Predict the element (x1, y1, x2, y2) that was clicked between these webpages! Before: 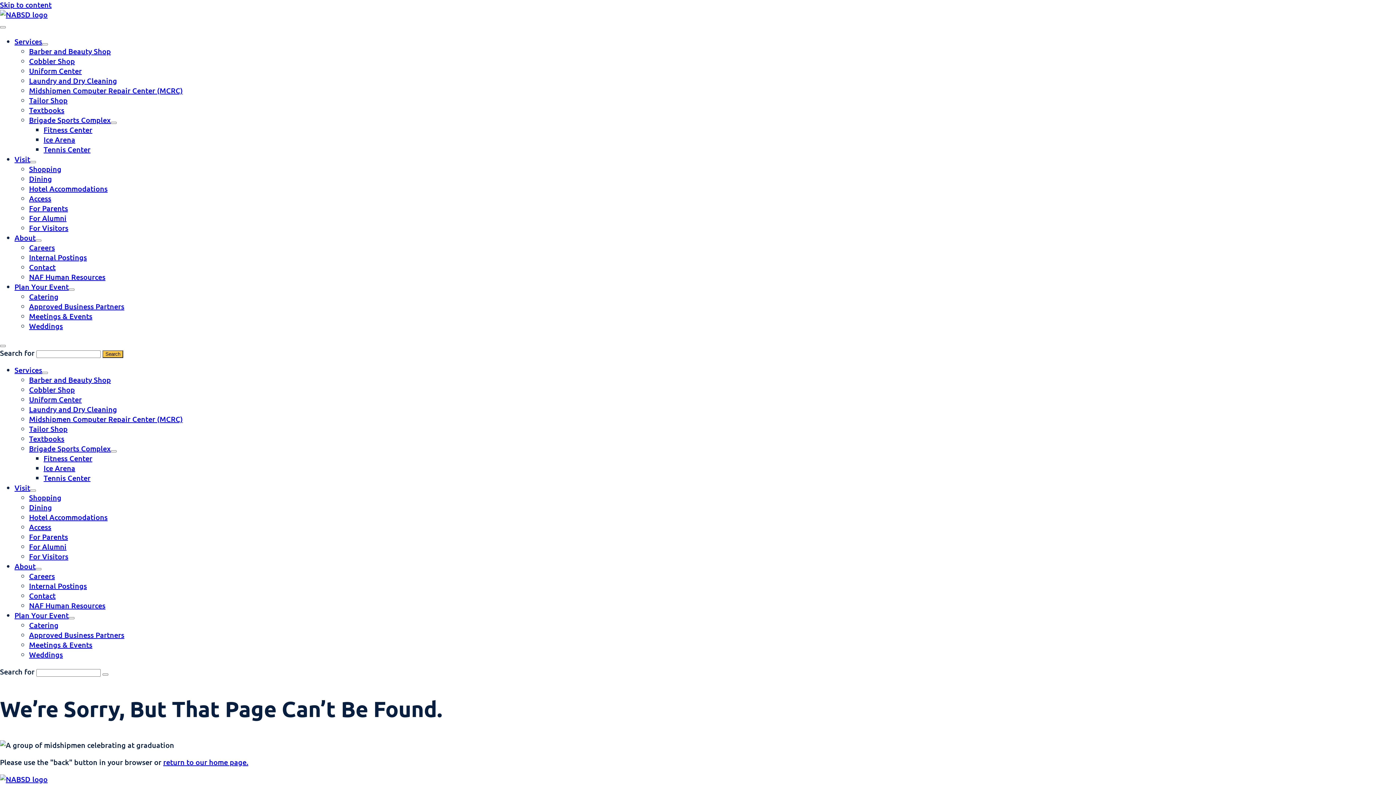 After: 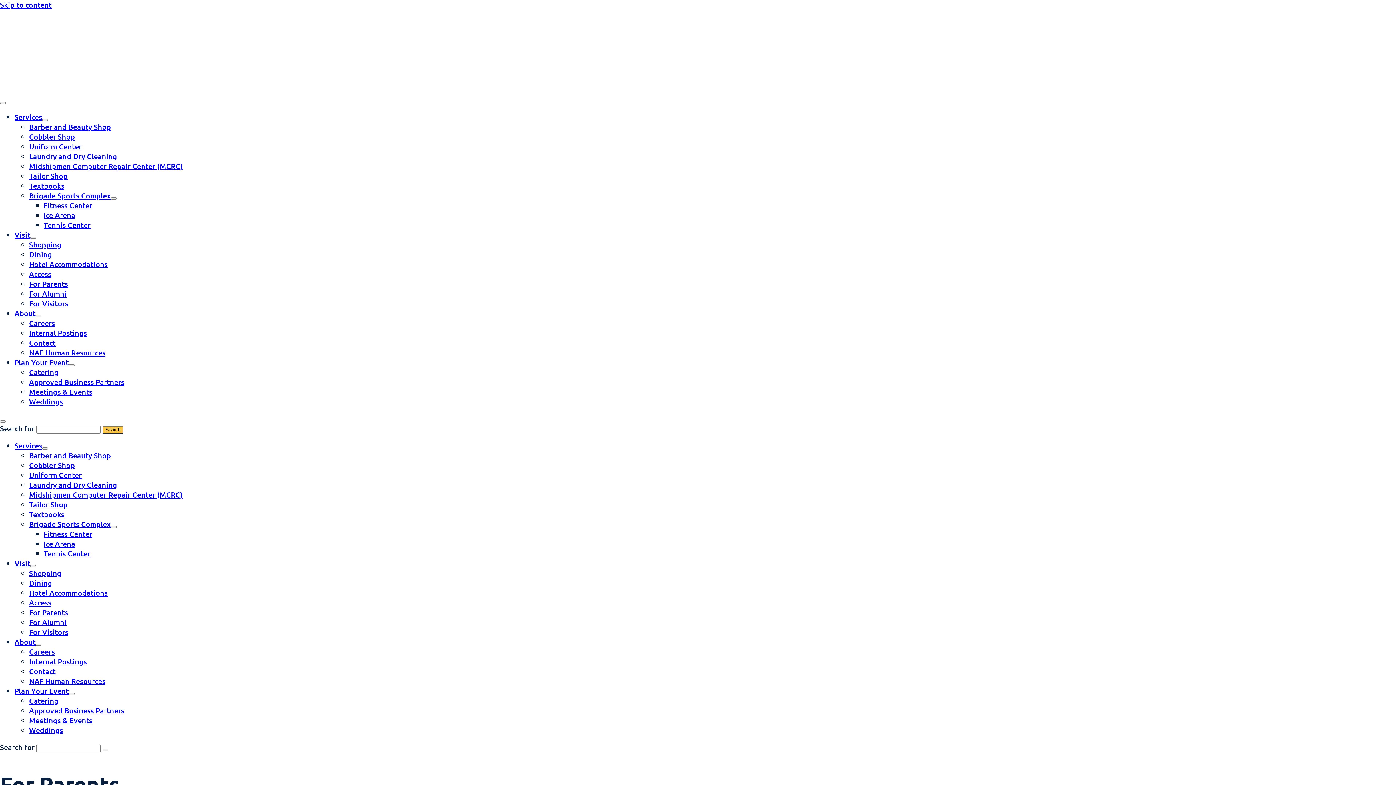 Action: label: For Parents bbox: (29, 203, 68, 213)